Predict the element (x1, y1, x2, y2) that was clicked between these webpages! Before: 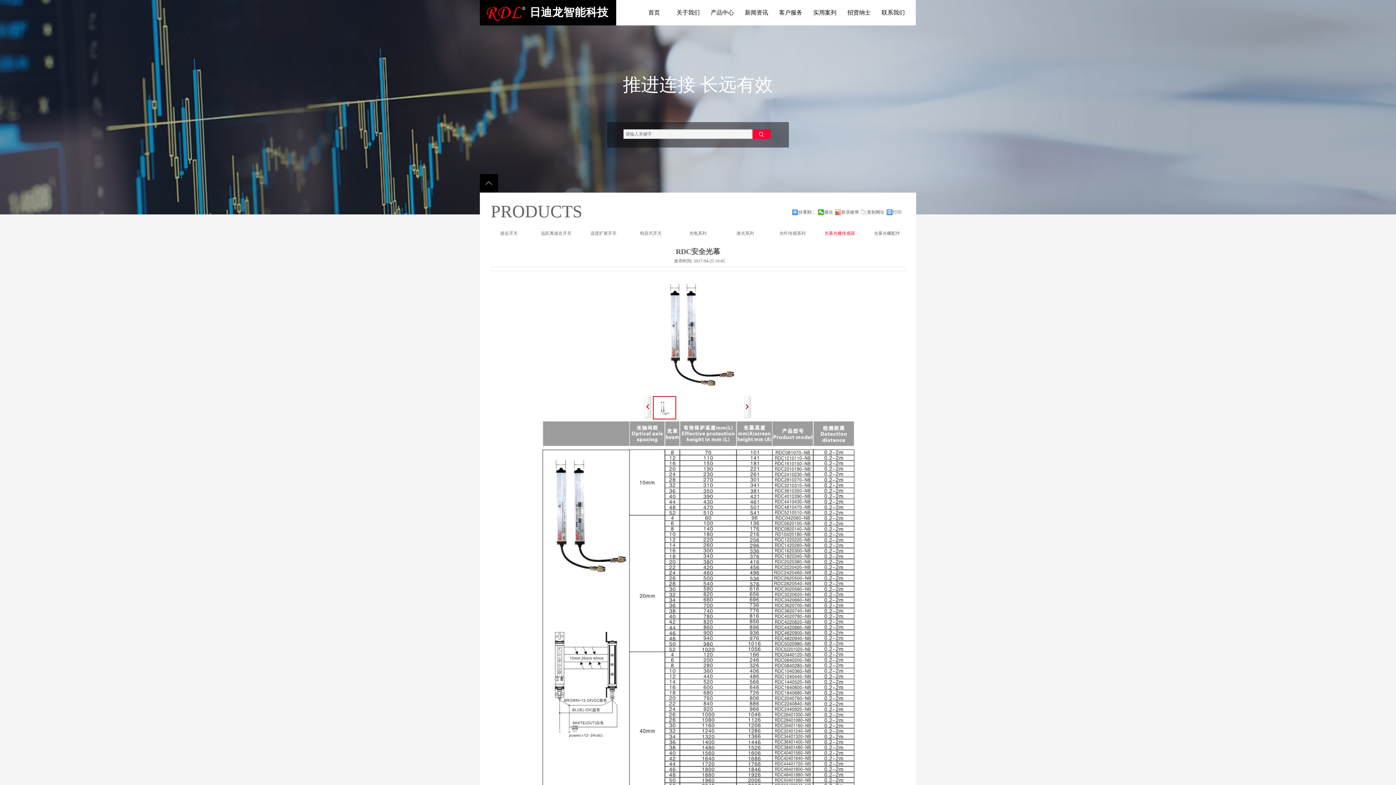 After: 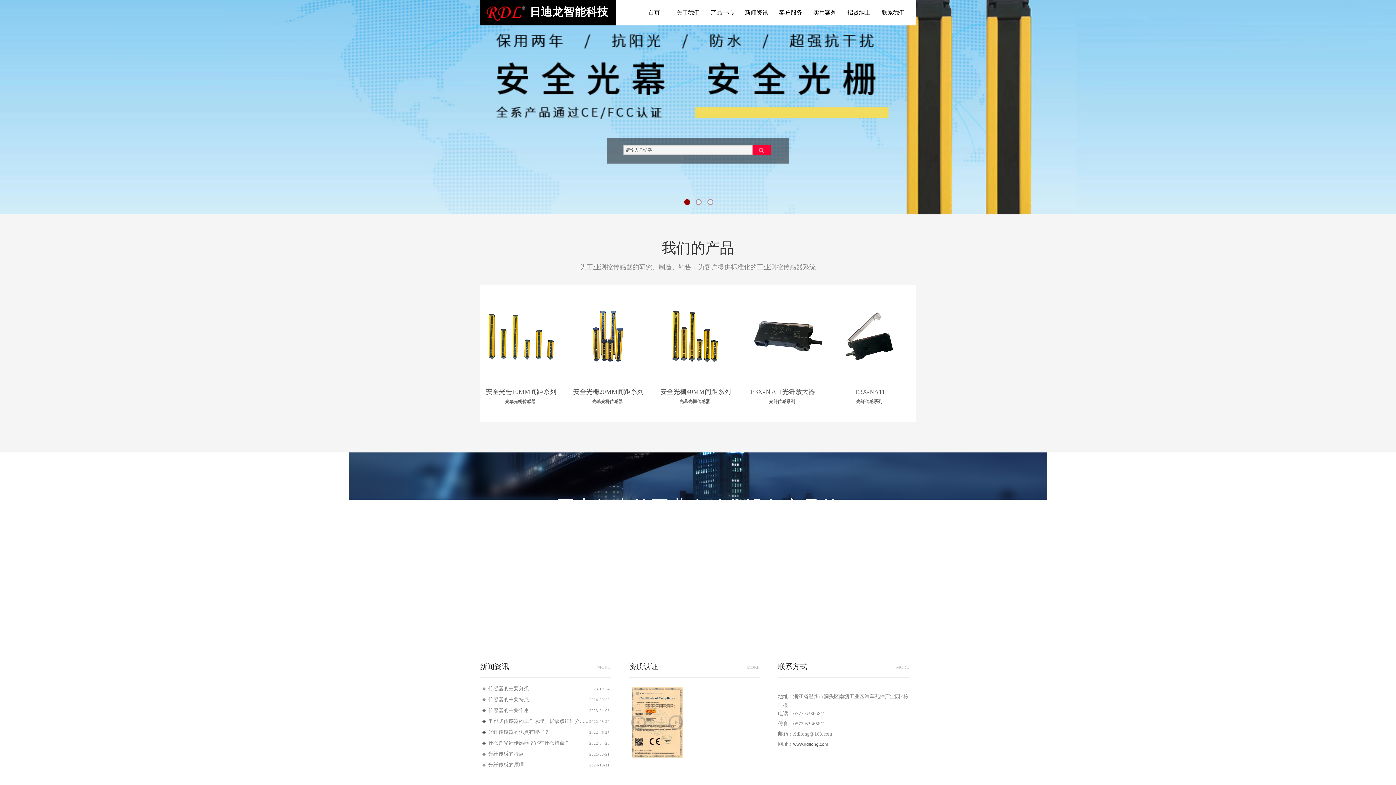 Action: bbox: (484, 20, 528, 25)